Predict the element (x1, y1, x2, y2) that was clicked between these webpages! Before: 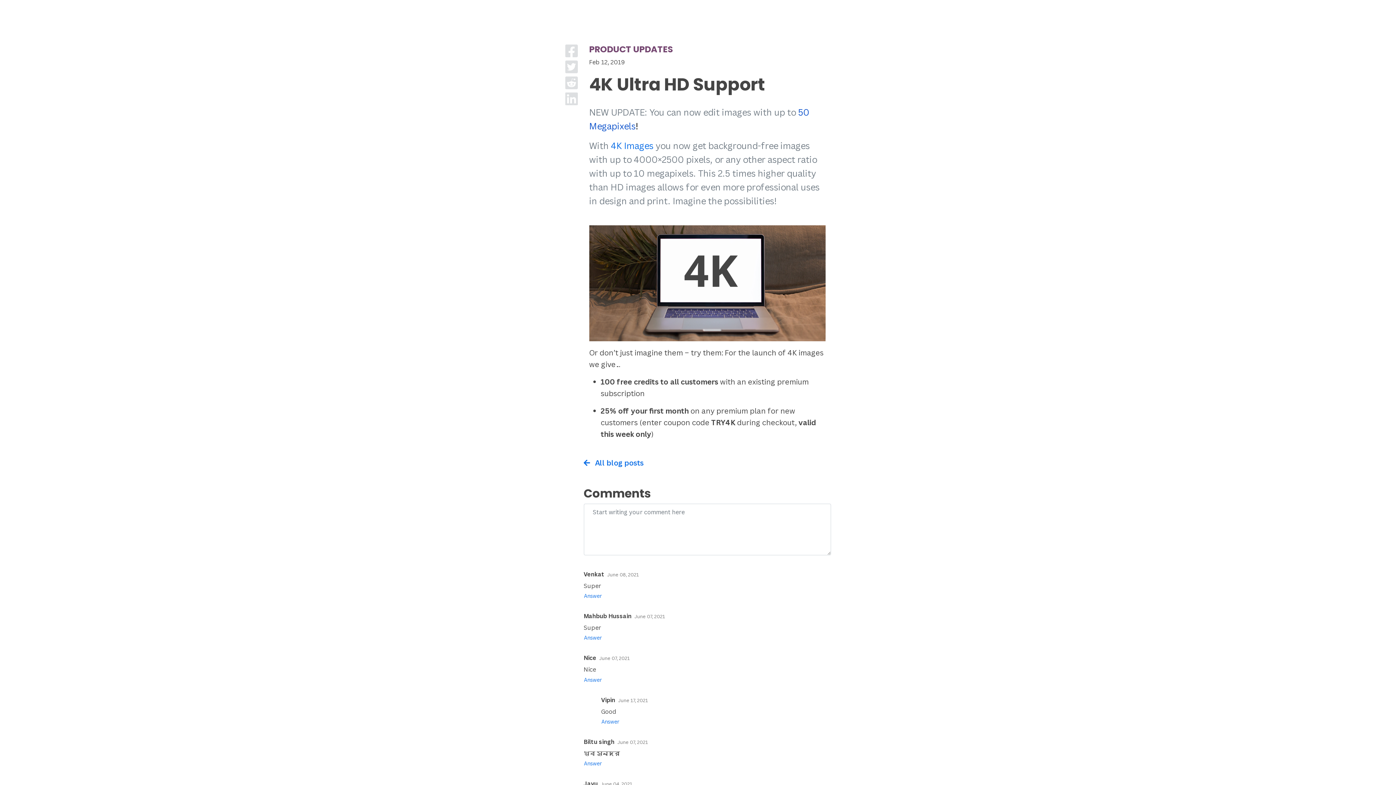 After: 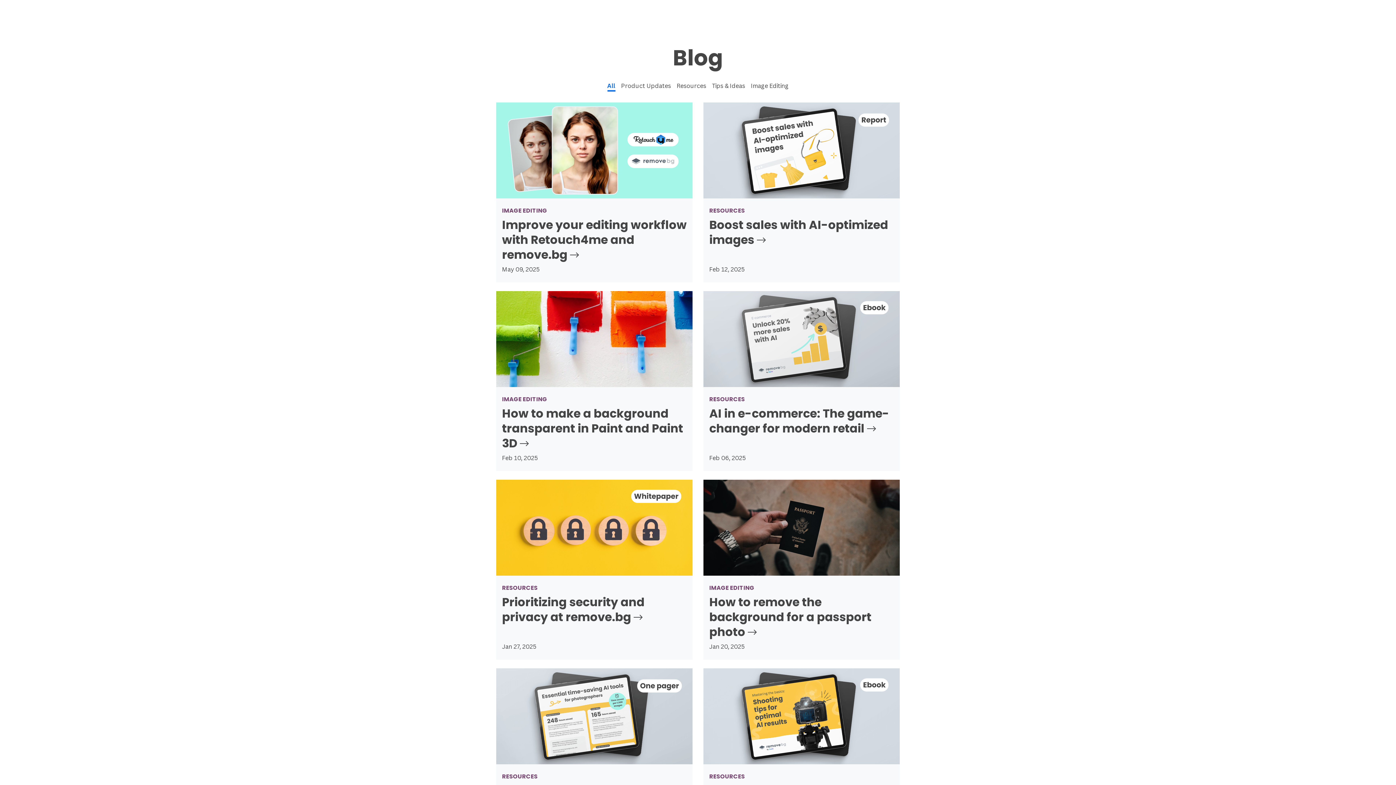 Action: bbox: (583, 458, 643, 467) label:  All blog posts